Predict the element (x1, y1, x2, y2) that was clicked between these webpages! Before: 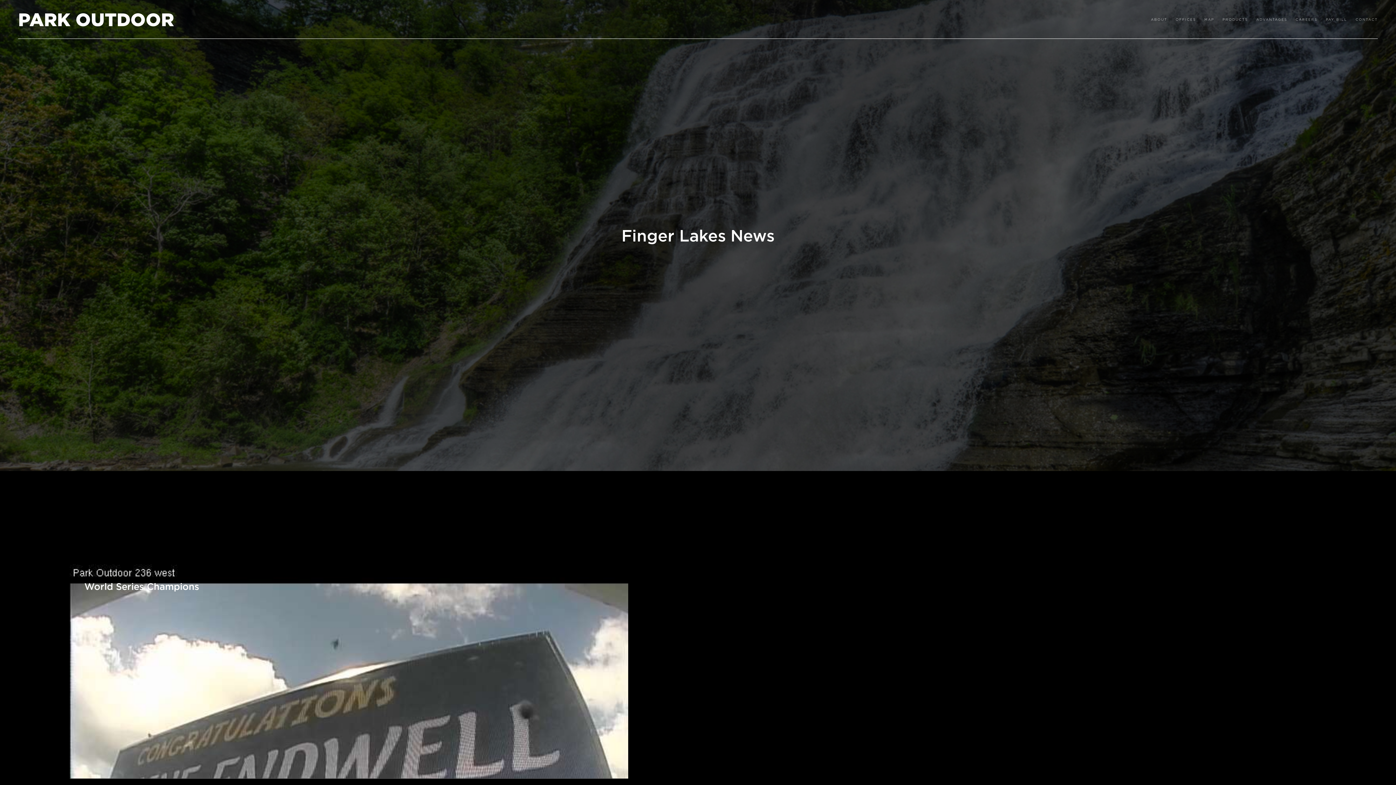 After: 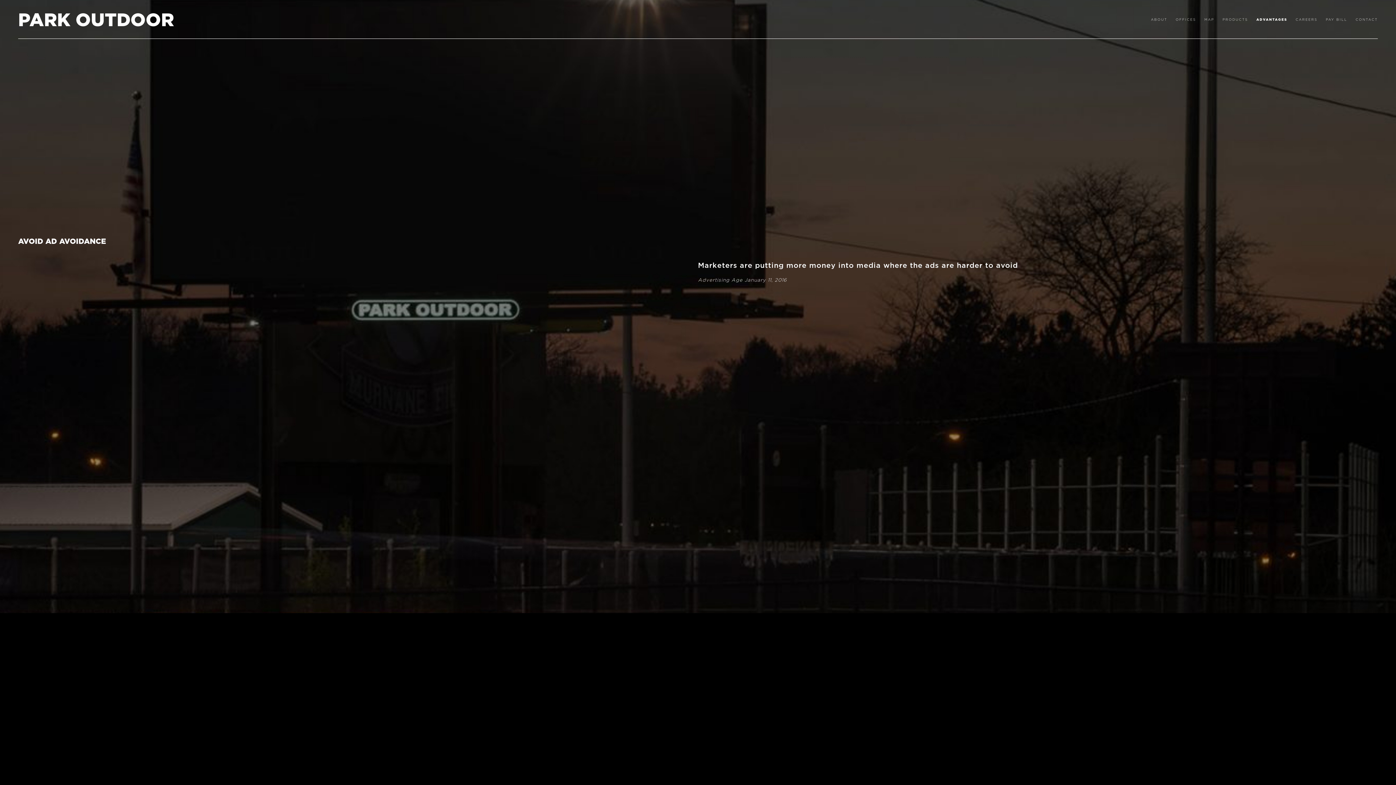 Action: bbox: (1256, 17, 1287, 21) label: ADVANTAGES